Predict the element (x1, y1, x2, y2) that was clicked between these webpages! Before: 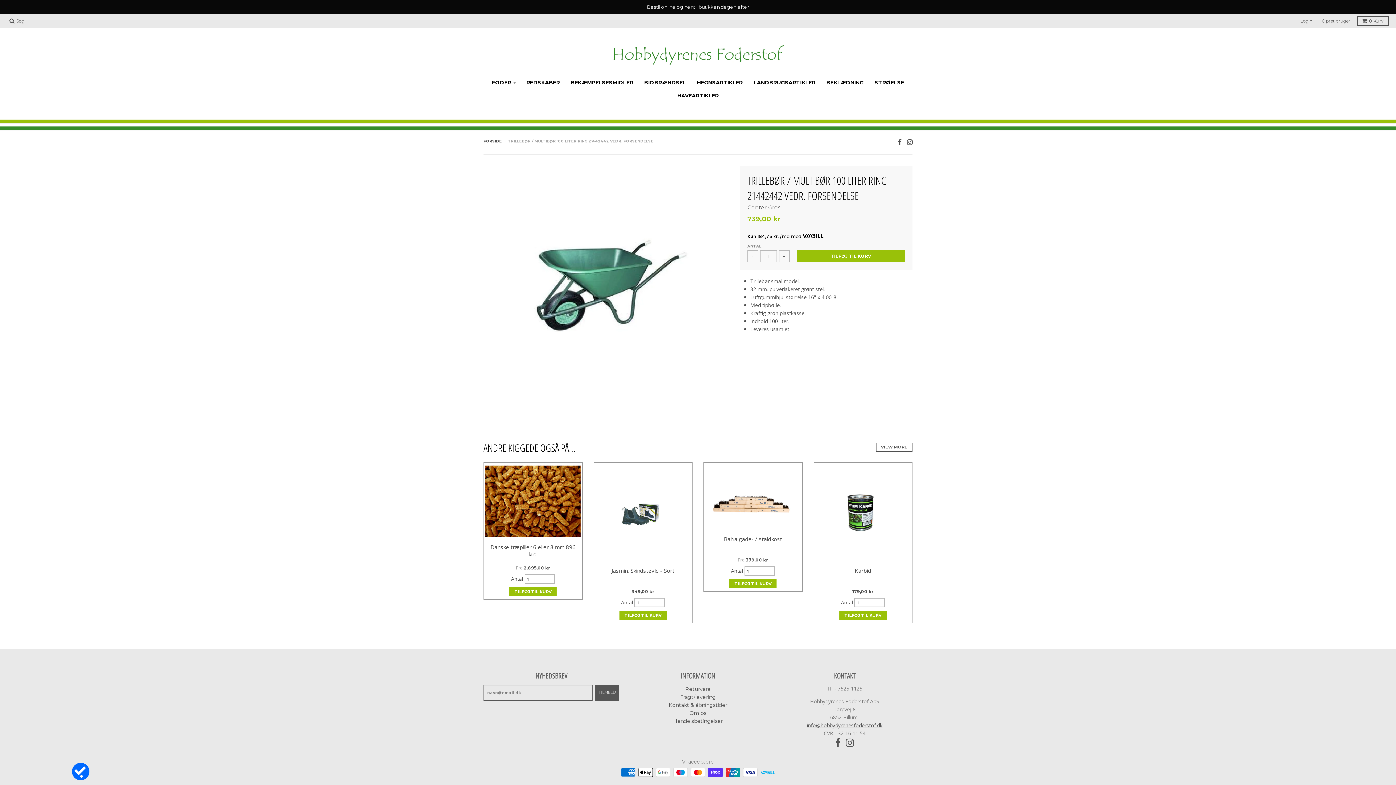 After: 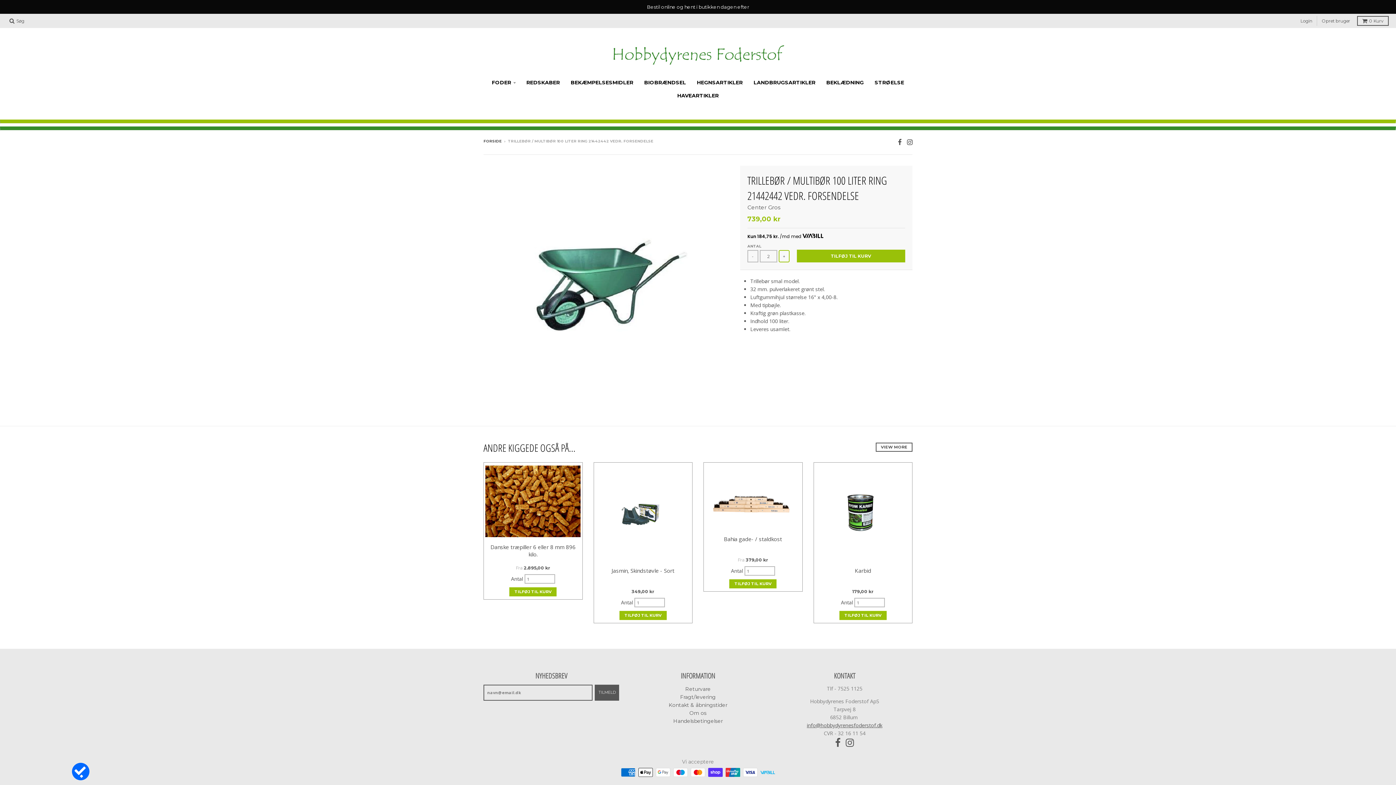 Action: bbox: (778, 250, 789, 262) label: +